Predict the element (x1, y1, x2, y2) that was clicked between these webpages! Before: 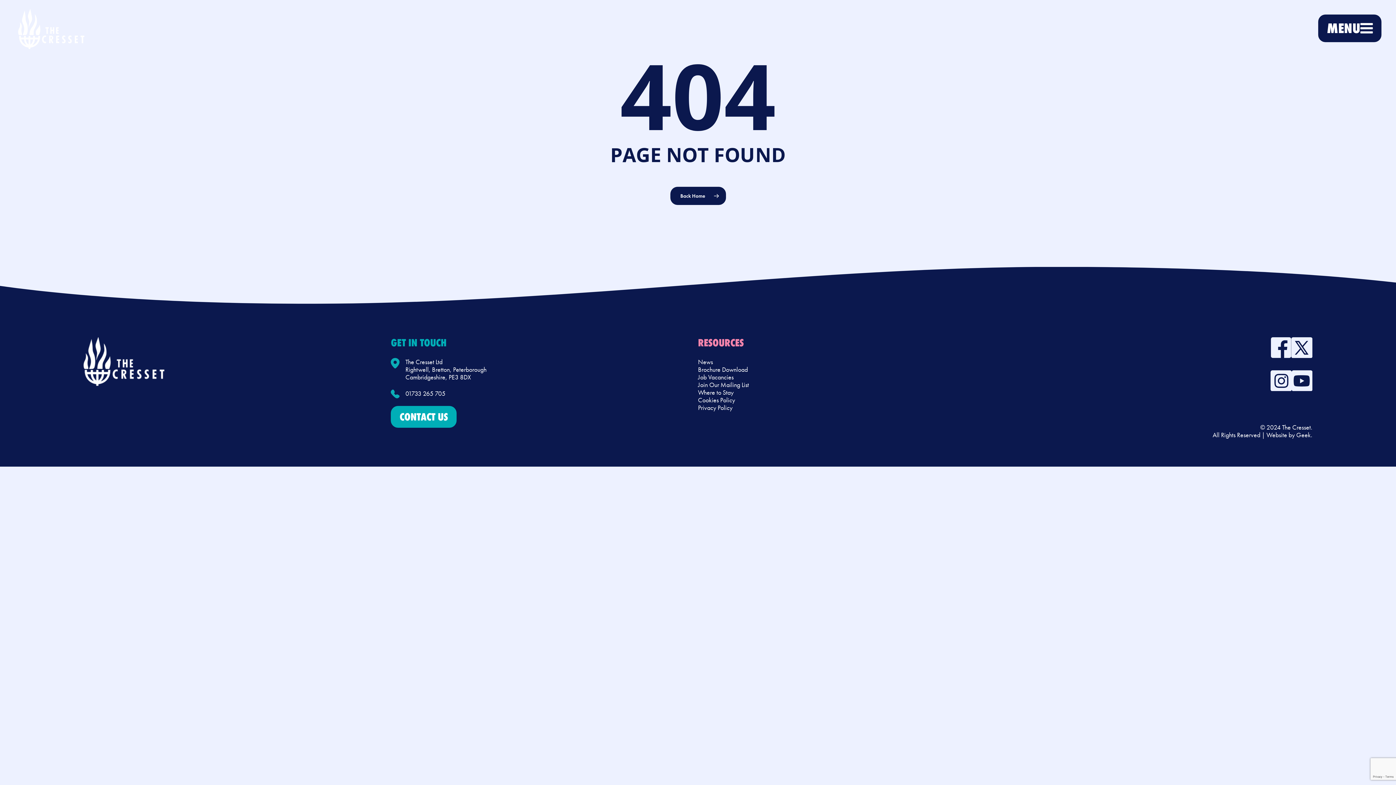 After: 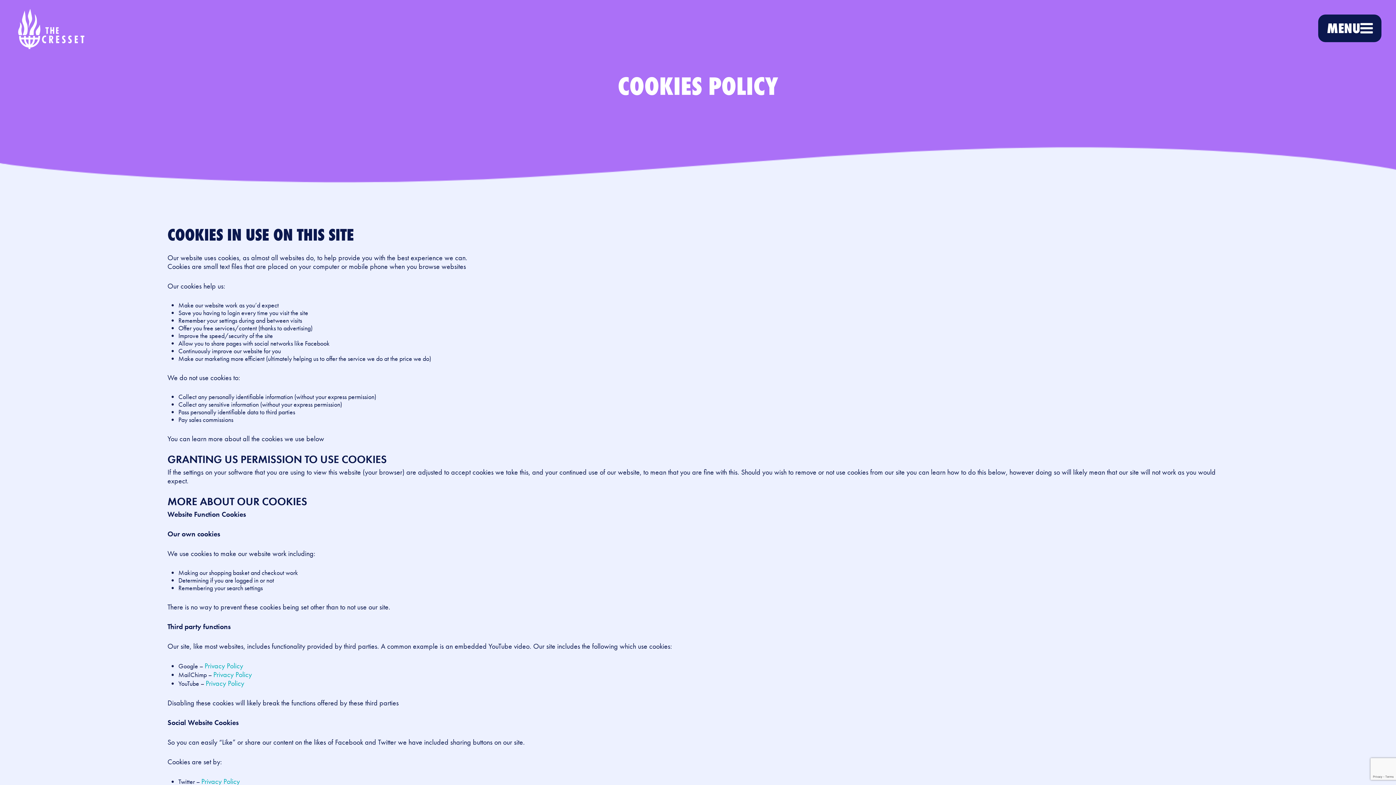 Action: bbox: (698, 396, 735, 404) label: Cookies Policy